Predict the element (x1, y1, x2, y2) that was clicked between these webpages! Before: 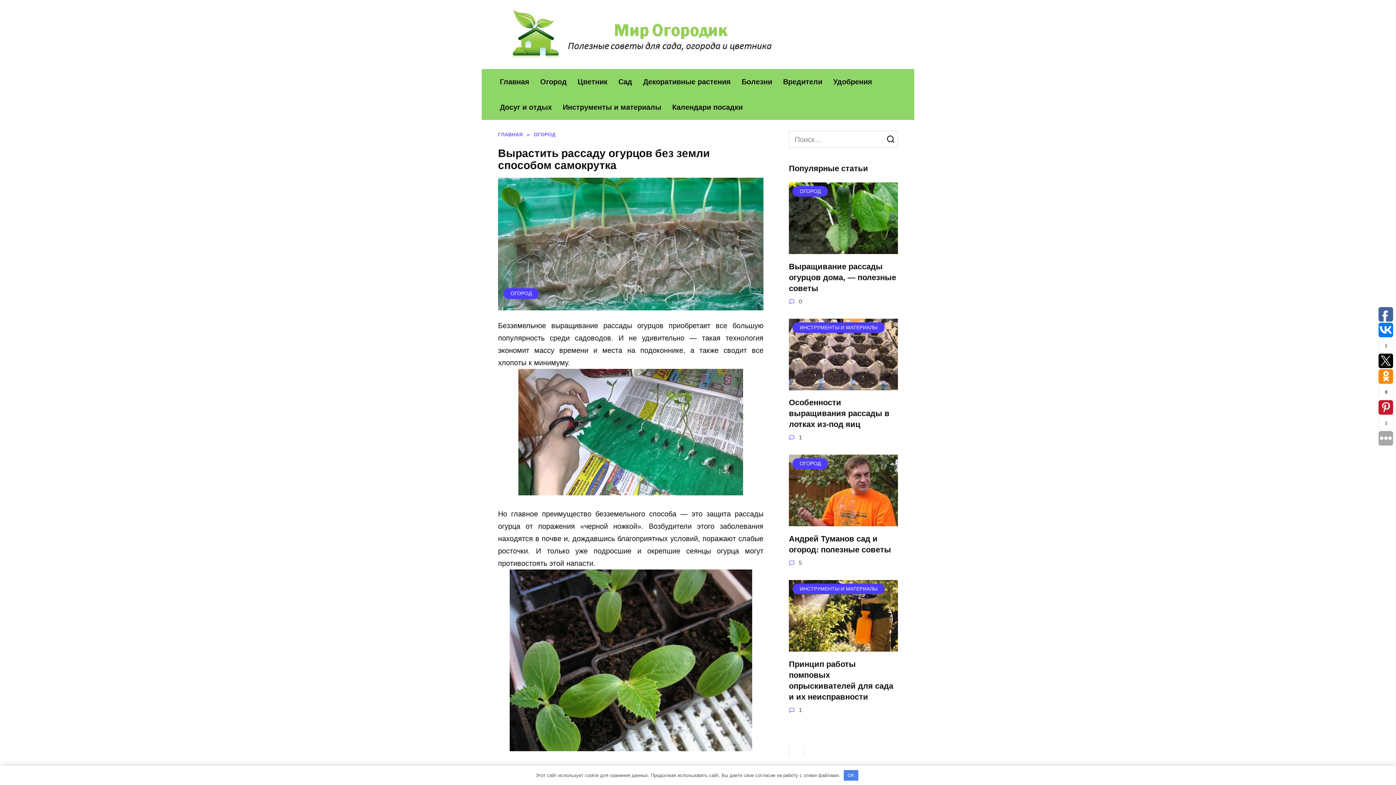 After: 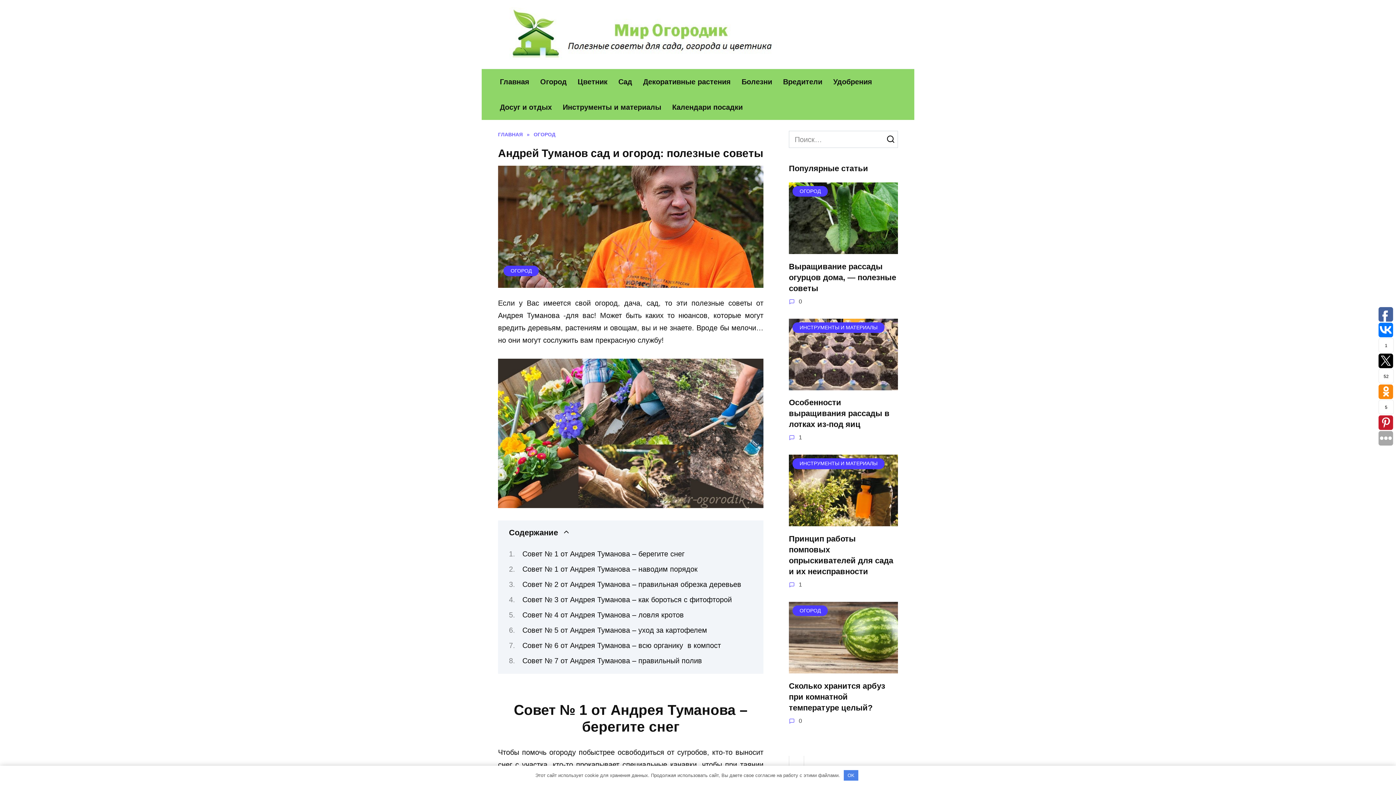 Action: bbox: (789, 533, 891, 555) label: Андрей Туманов сад и огород: полезные советы